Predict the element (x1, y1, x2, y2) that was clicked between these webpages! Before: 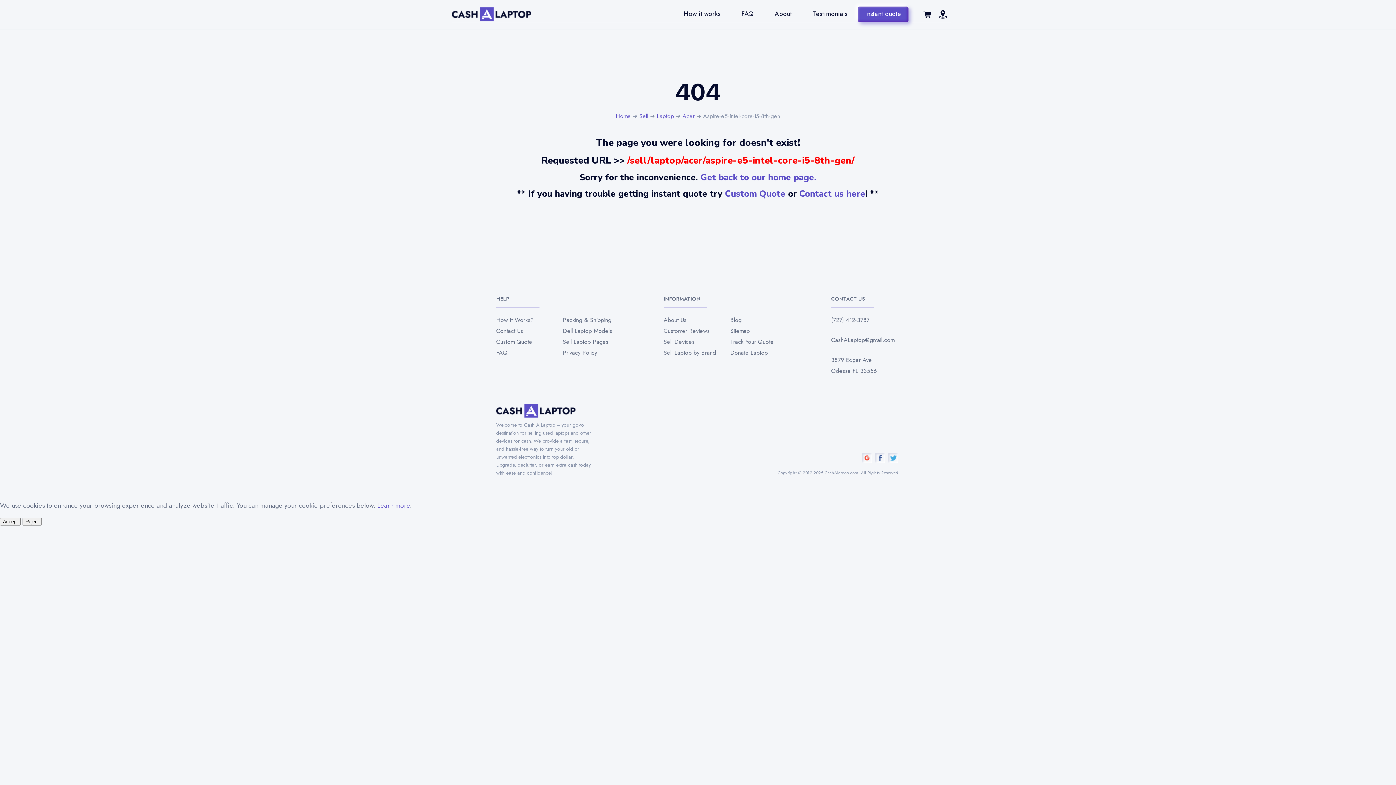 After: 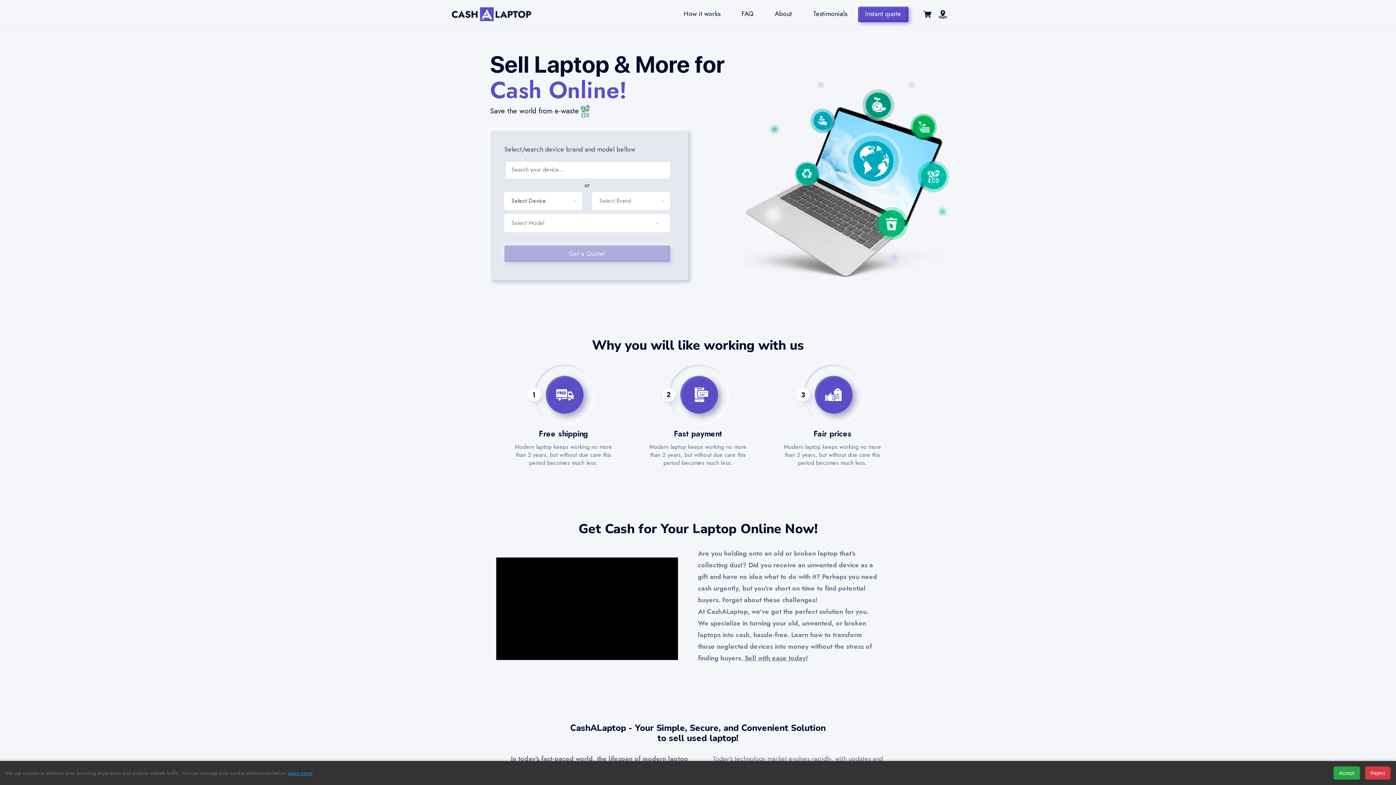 Action: label: Instant quote bbox: (858, 6, 908, 22)